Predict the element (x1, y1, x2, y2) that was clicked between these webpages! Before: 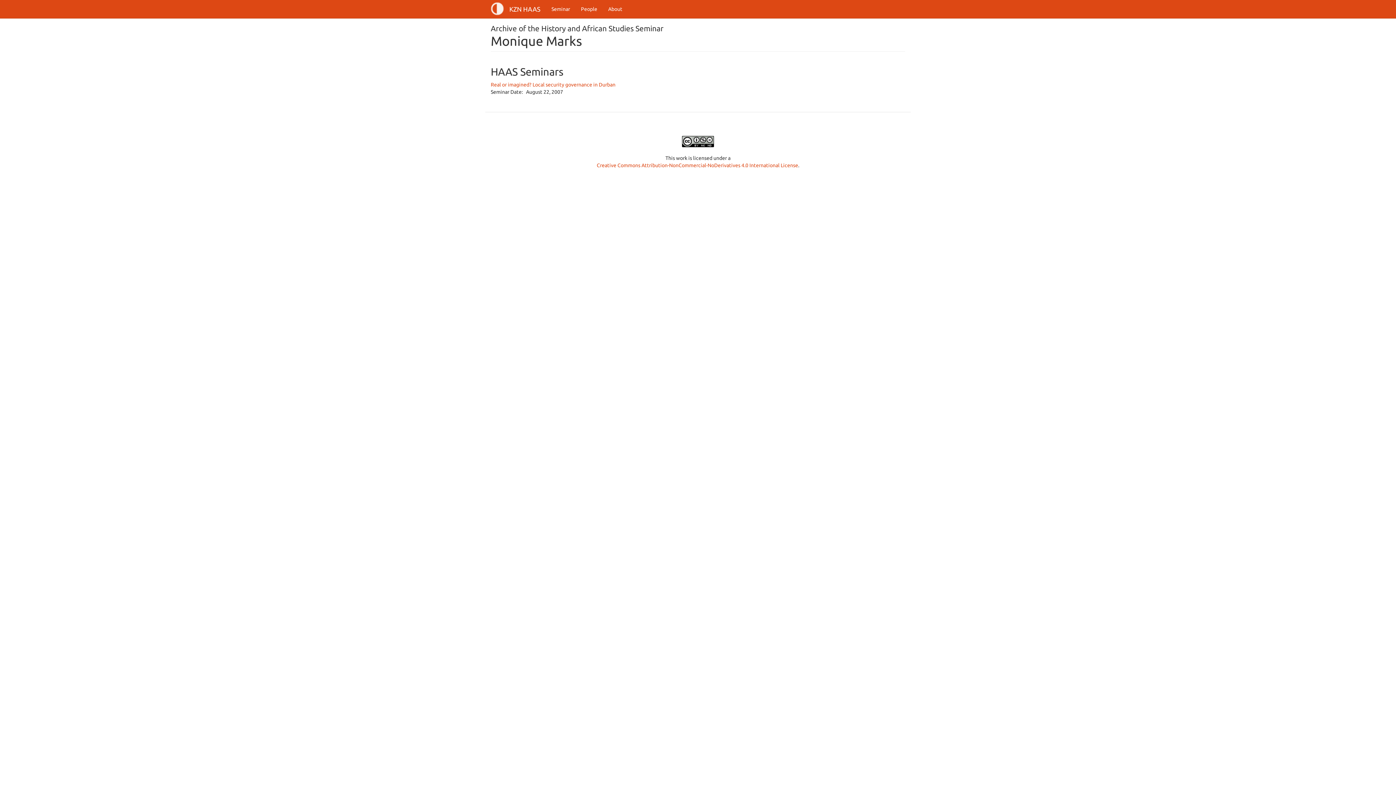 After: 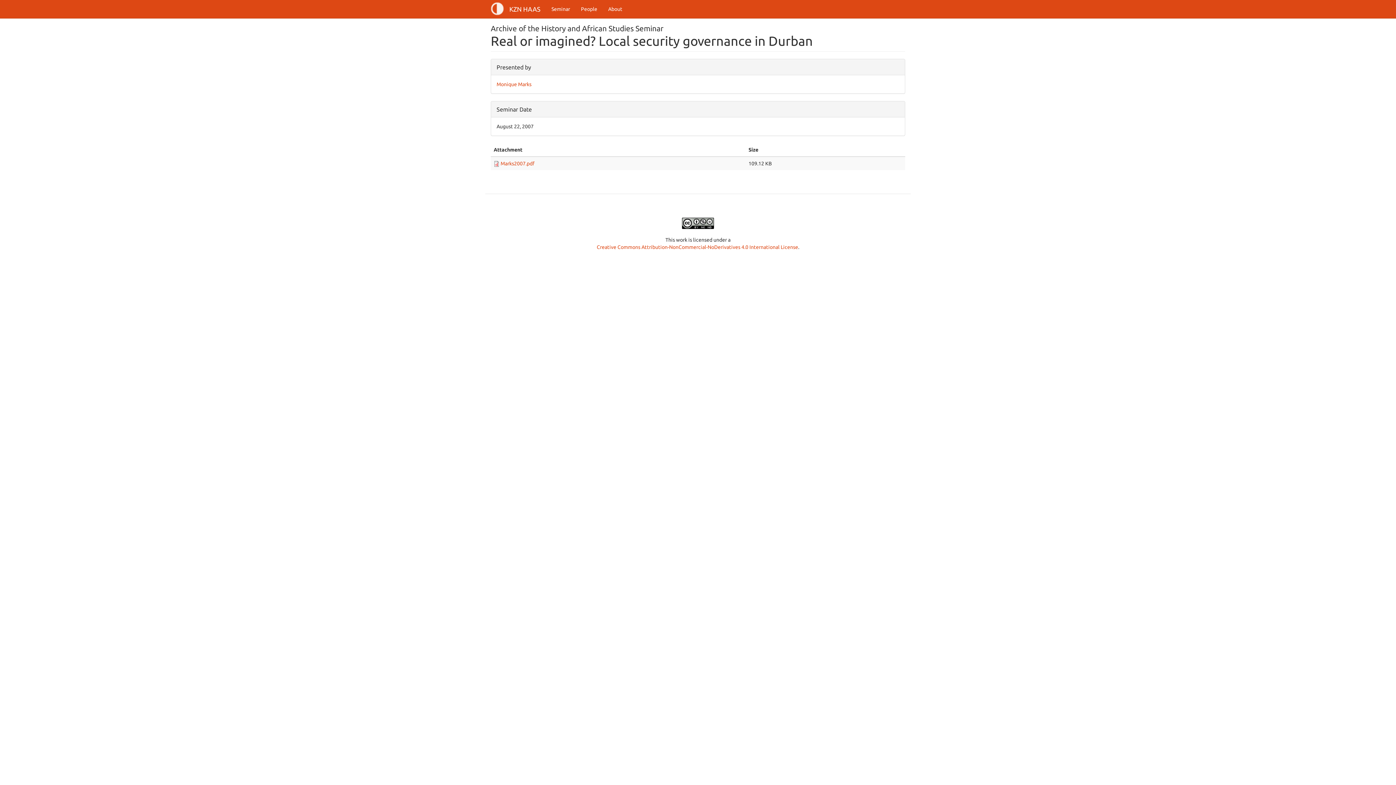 Action: bbox: (490, 81, 615, 87) label: Real or imagined? Local security governance in Durban